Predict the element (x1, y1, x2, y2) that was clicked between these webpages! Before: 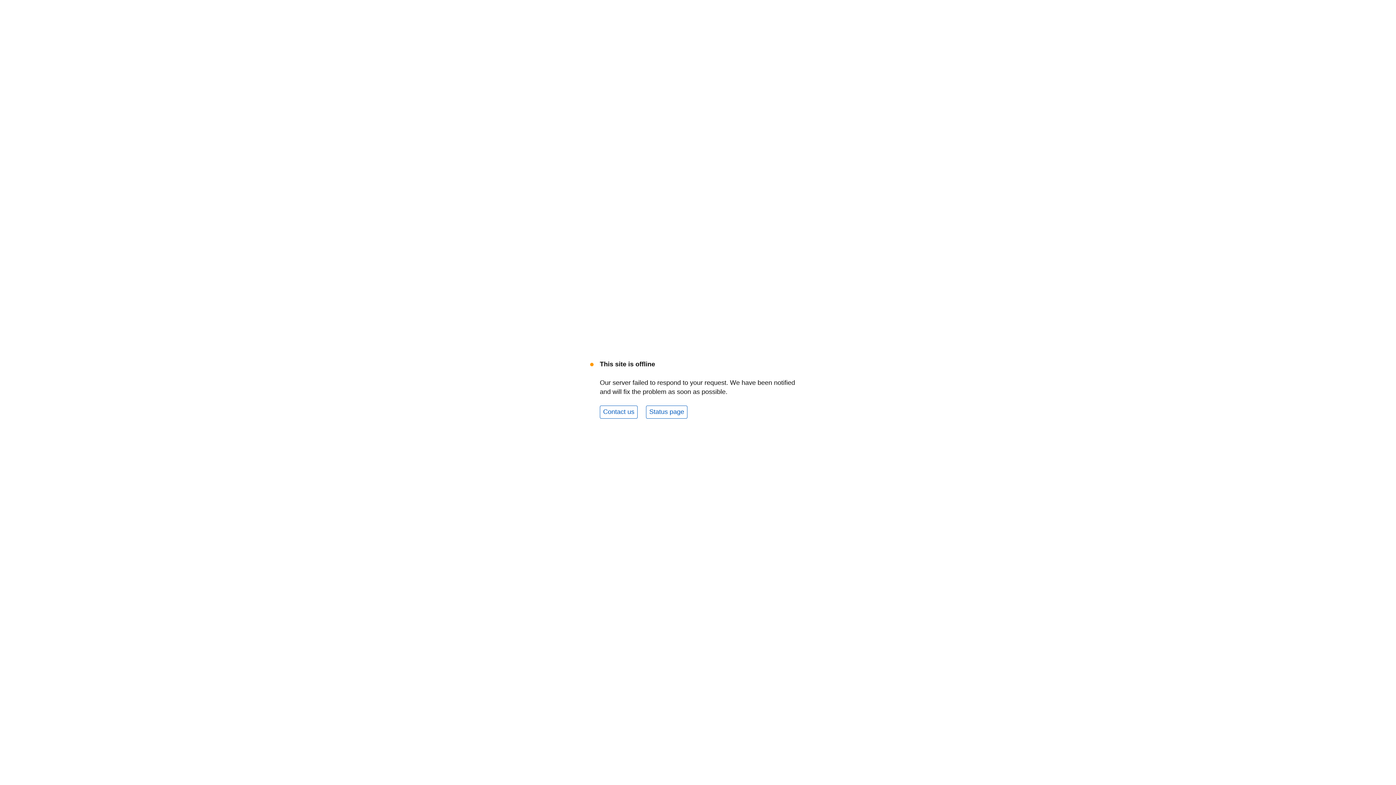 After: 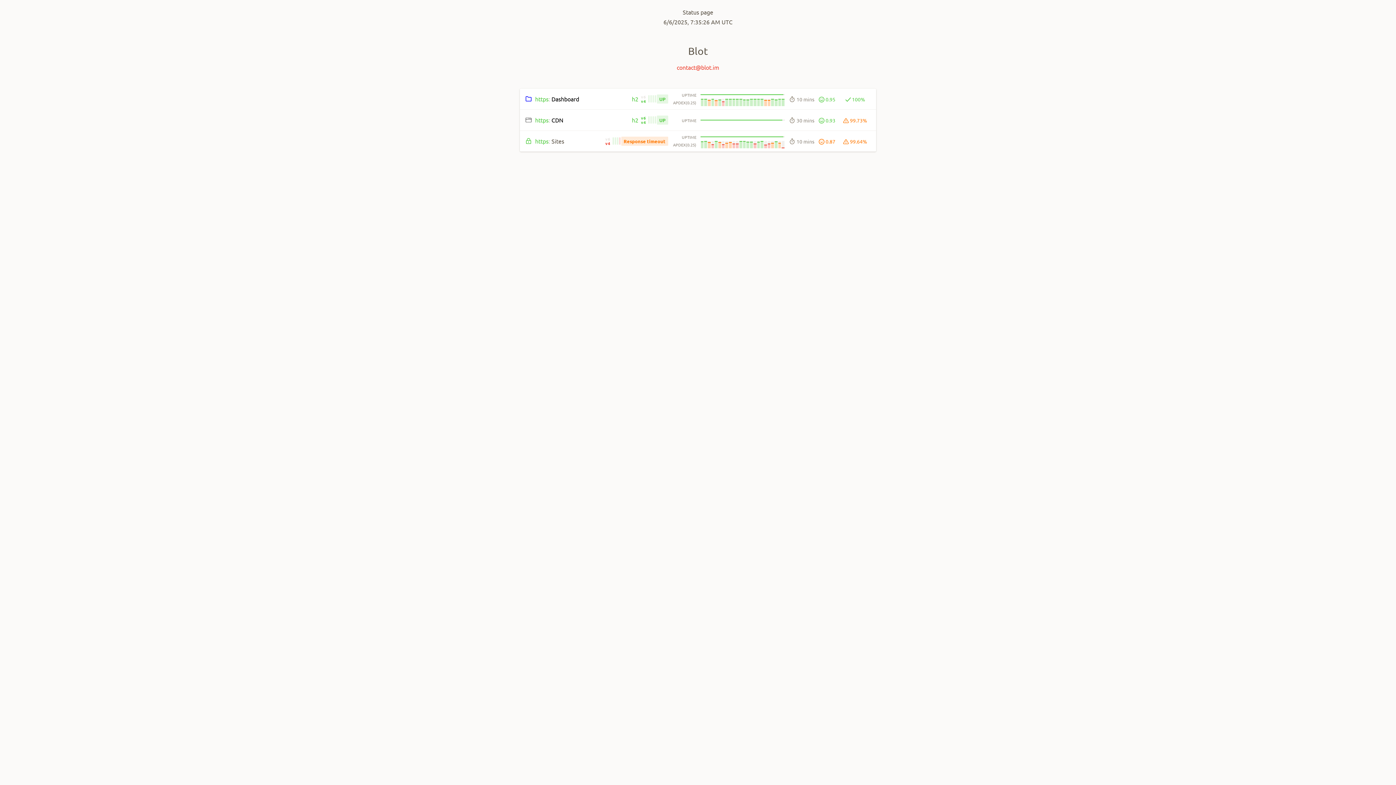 Action: bbox: (646, 405, 687, 418) label: Status page